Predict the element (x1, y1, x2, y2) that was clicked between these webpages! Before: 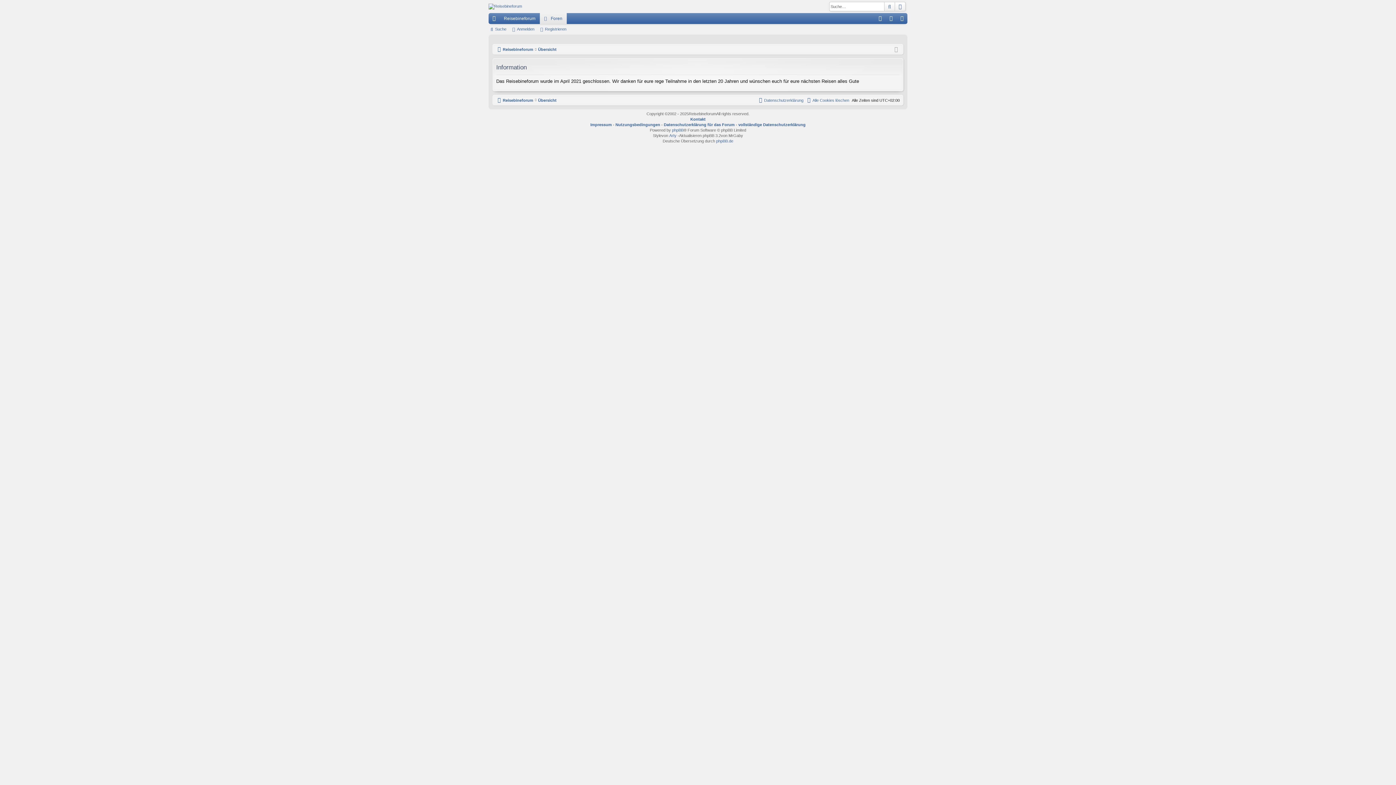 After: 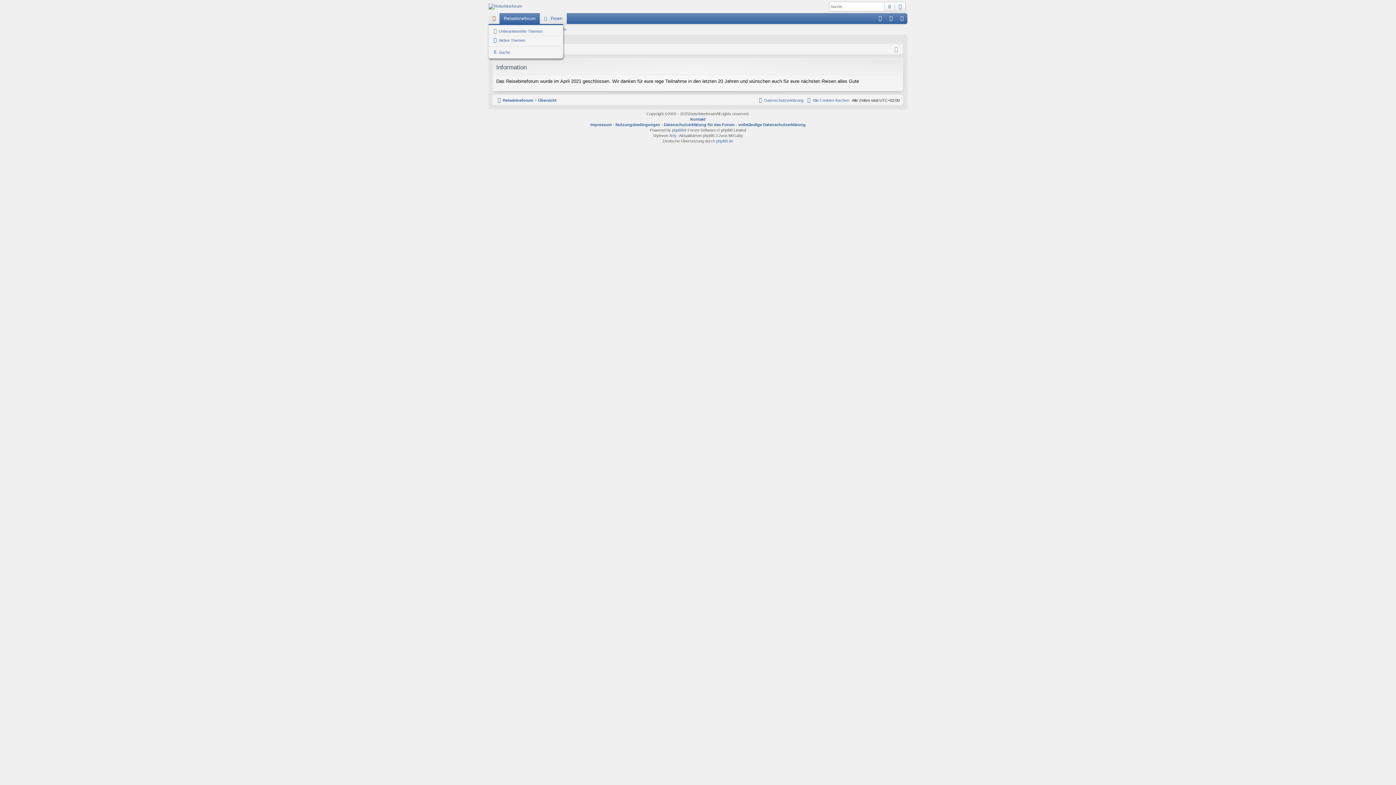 Action: label: Schnellzugriff bbox: (488, 13, 499, 24)